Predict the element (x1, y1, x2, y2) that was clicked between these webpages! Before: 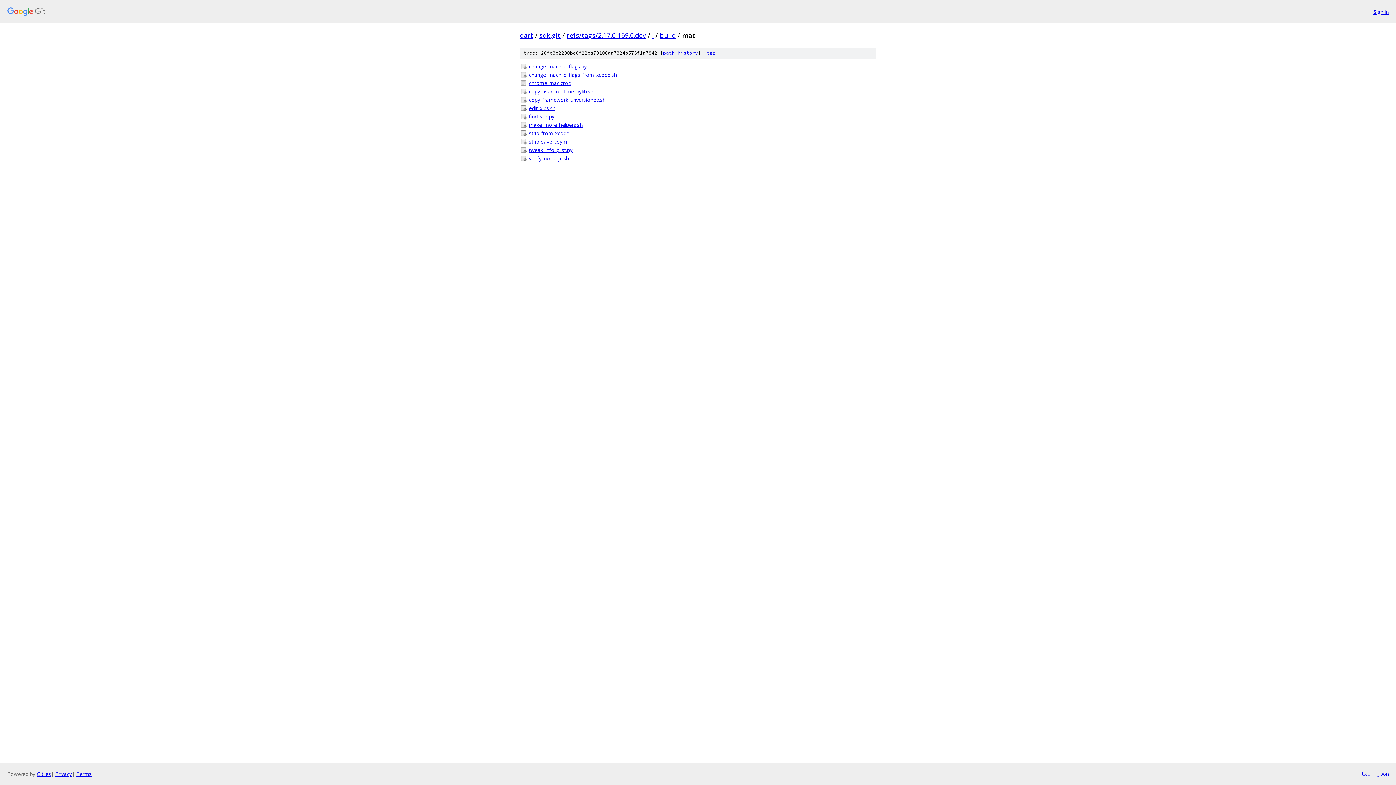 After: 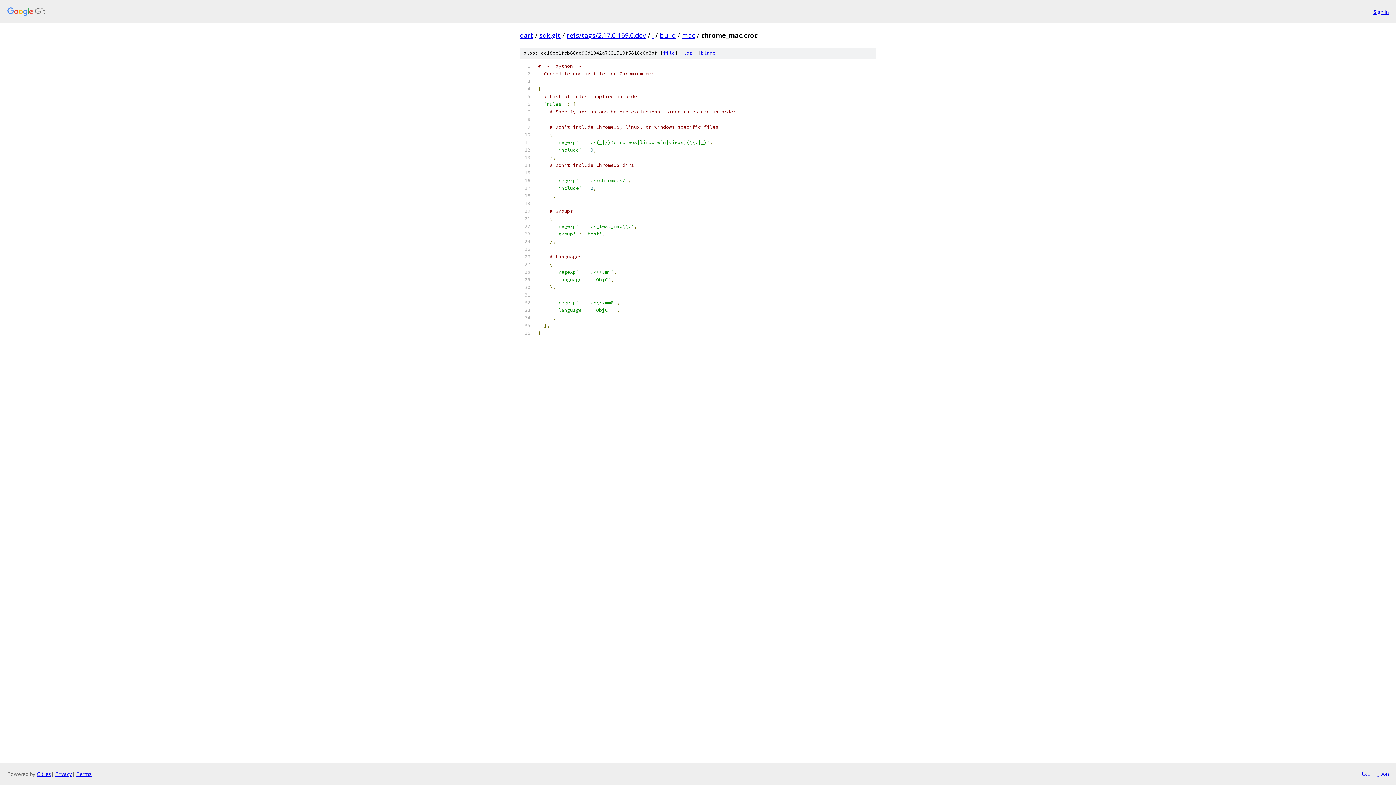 Action: label: chrome_mac.croc bbox: (529, 79, 876, 86)